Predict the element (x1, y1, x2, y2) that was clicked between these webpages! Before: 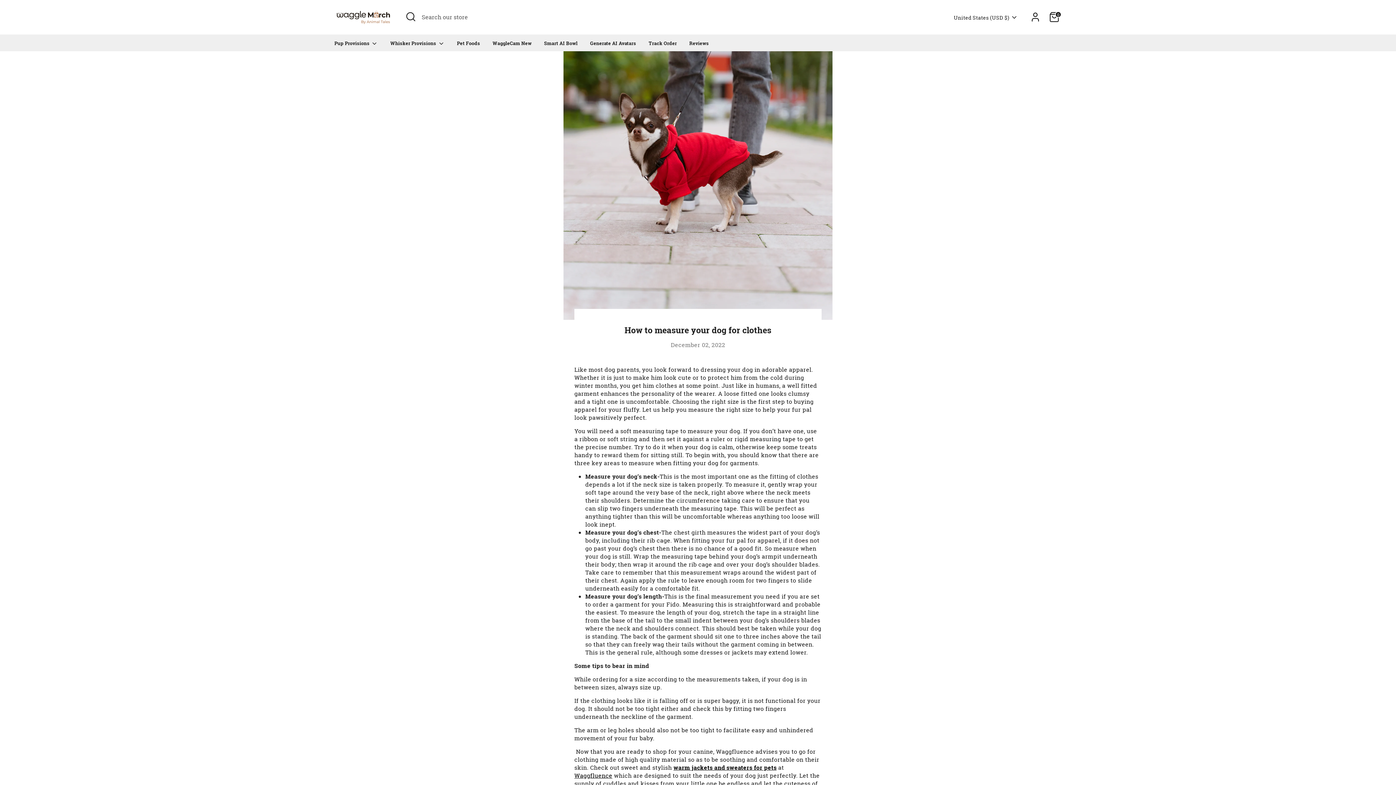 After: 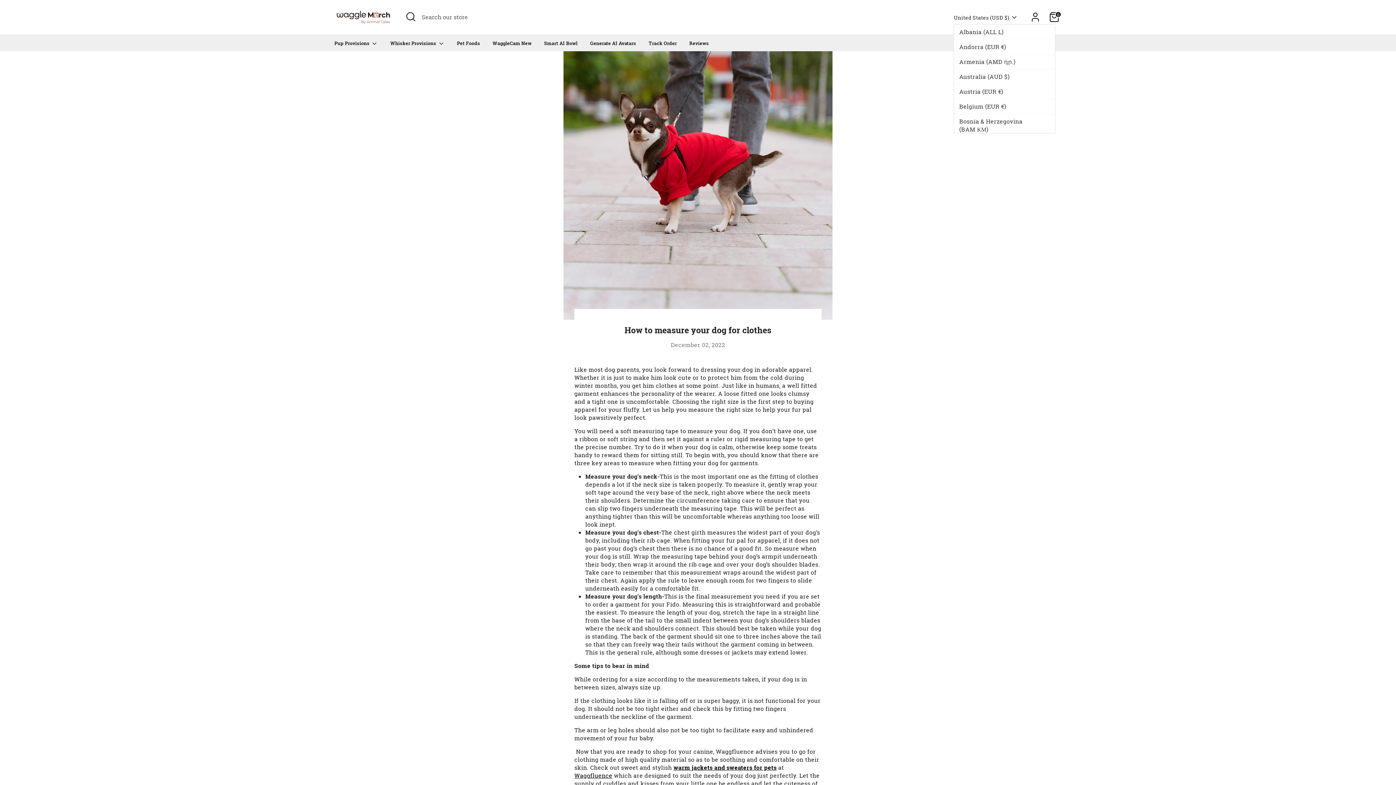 Action: label: United States (USD $) bbox: (954, 14, 1018, 21)